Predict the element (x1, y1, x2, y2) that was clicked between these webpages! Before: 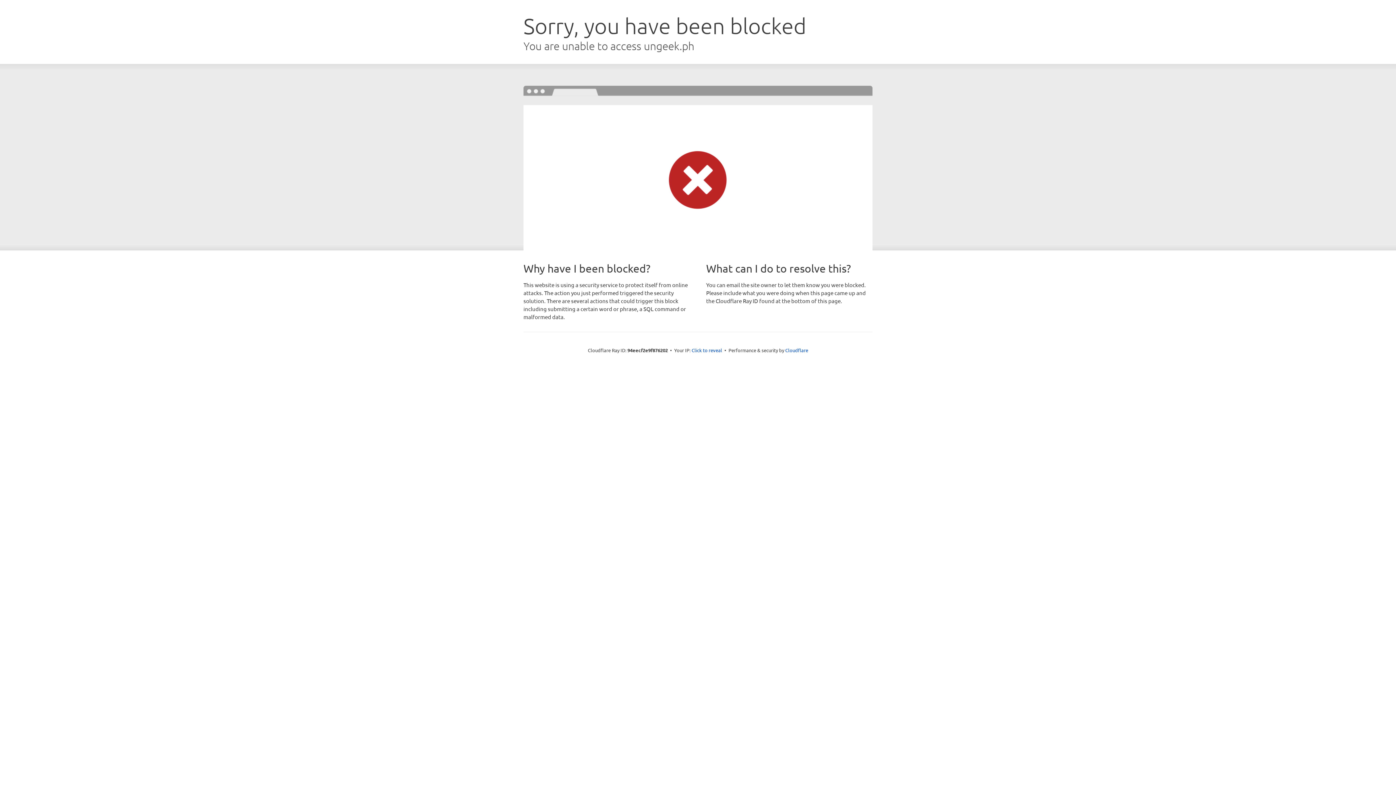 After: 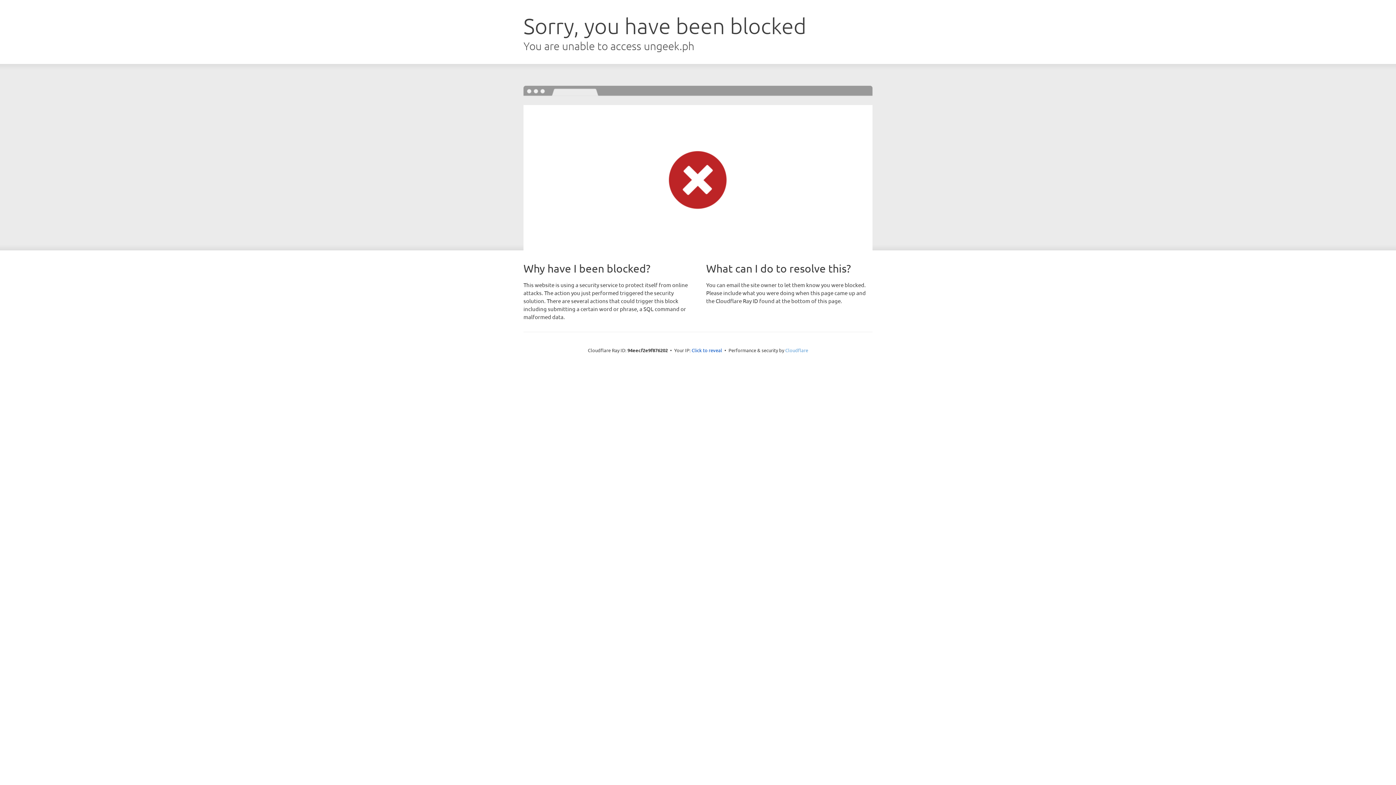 Action: bbox: (785, 347, 808, 353) label: Cloudflare